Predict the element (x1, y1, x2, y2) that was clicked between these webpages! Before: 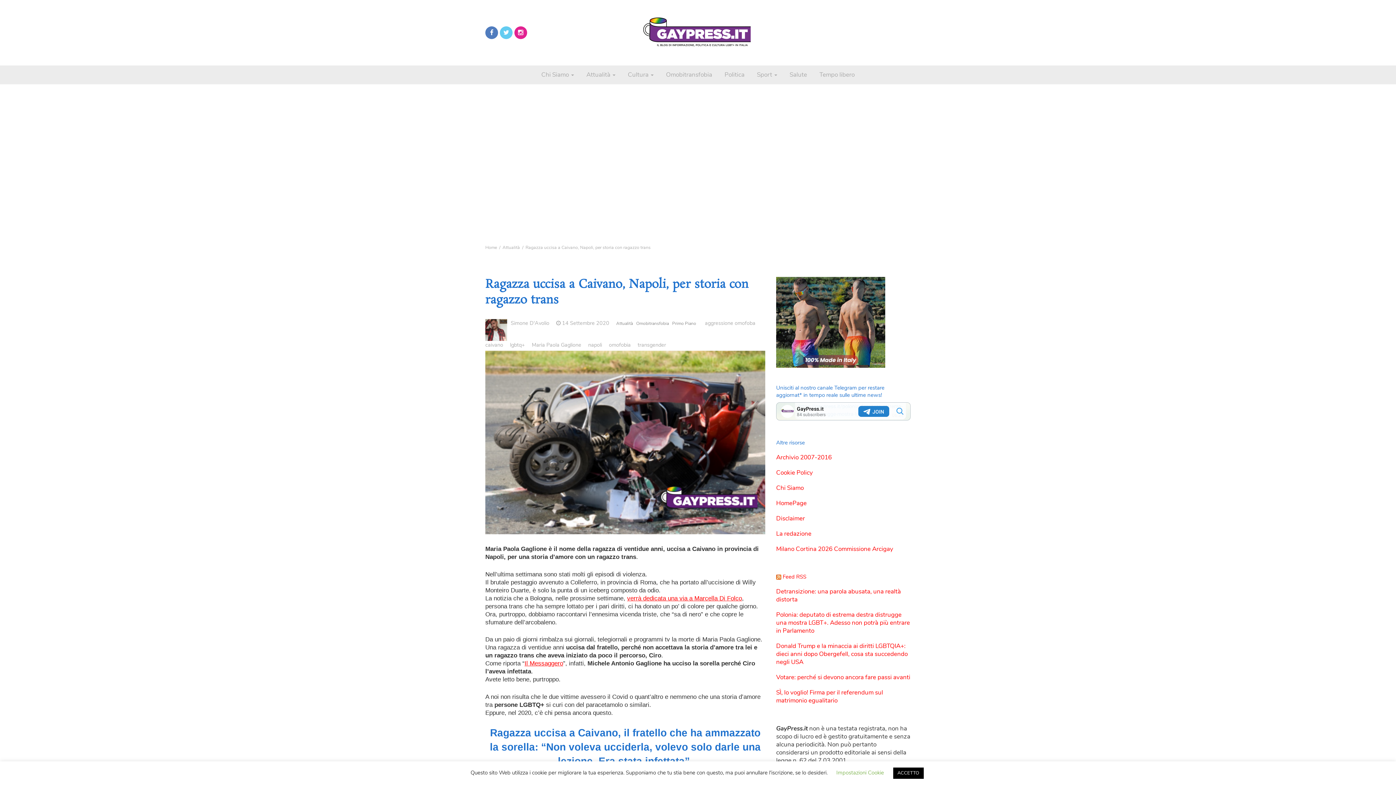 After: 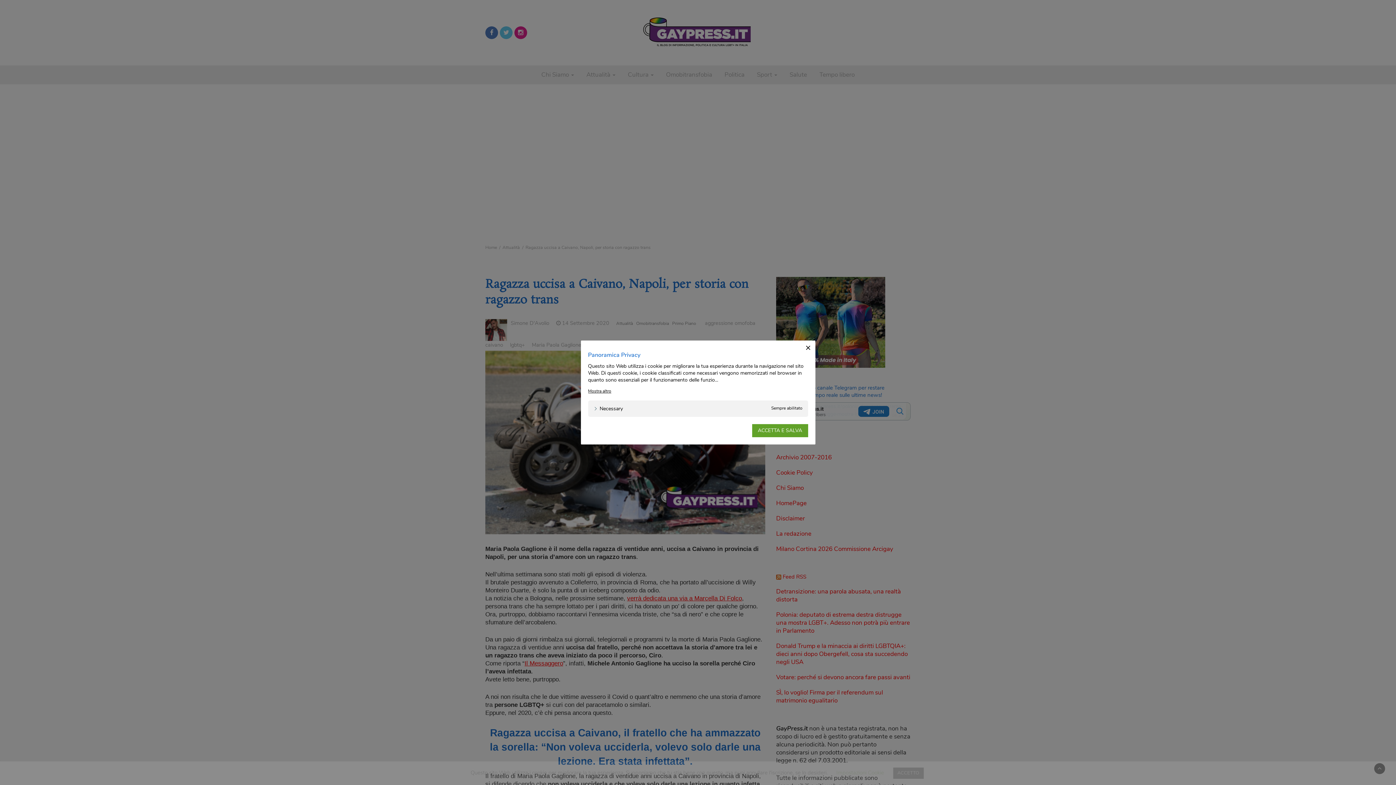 Action: bbox: (836, 769, 884, 776) label: Impostazioni Cookie